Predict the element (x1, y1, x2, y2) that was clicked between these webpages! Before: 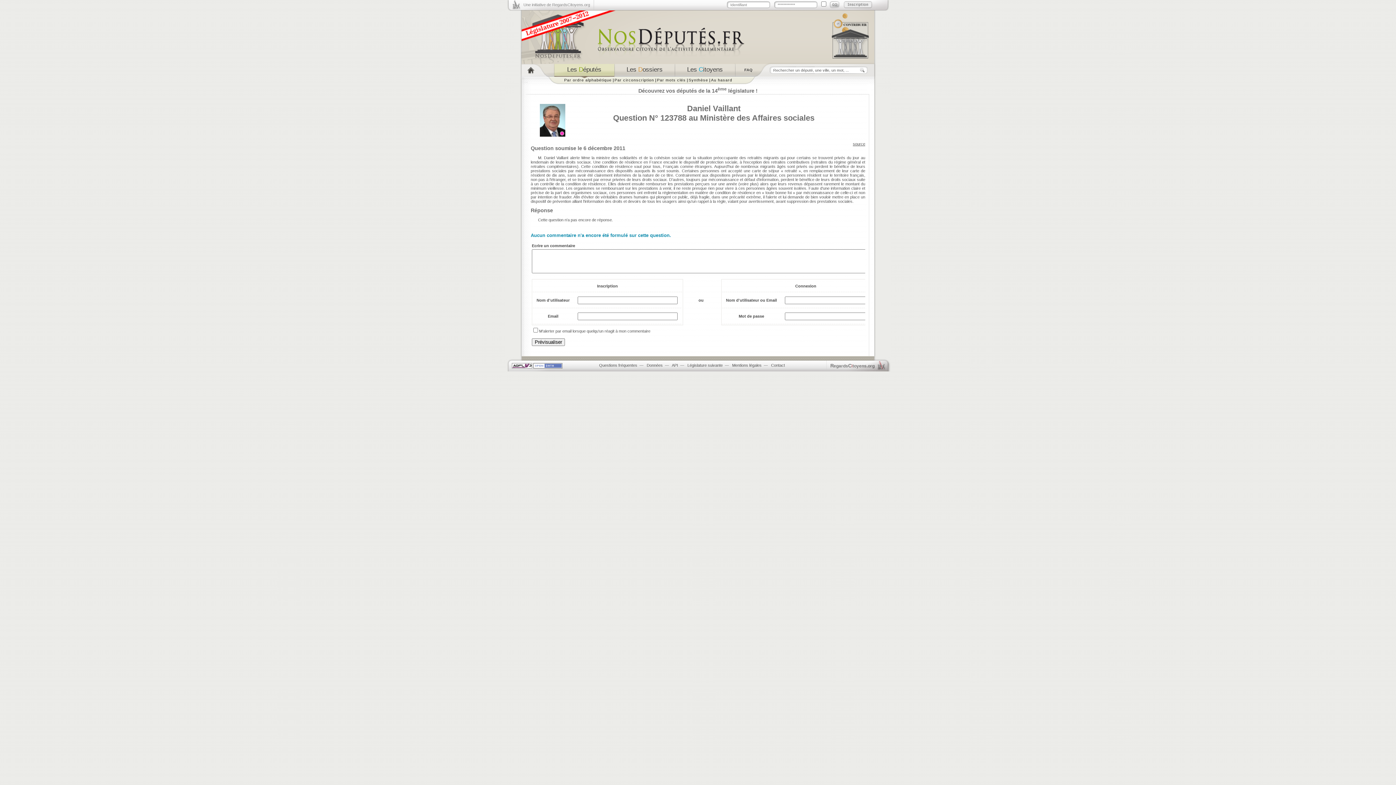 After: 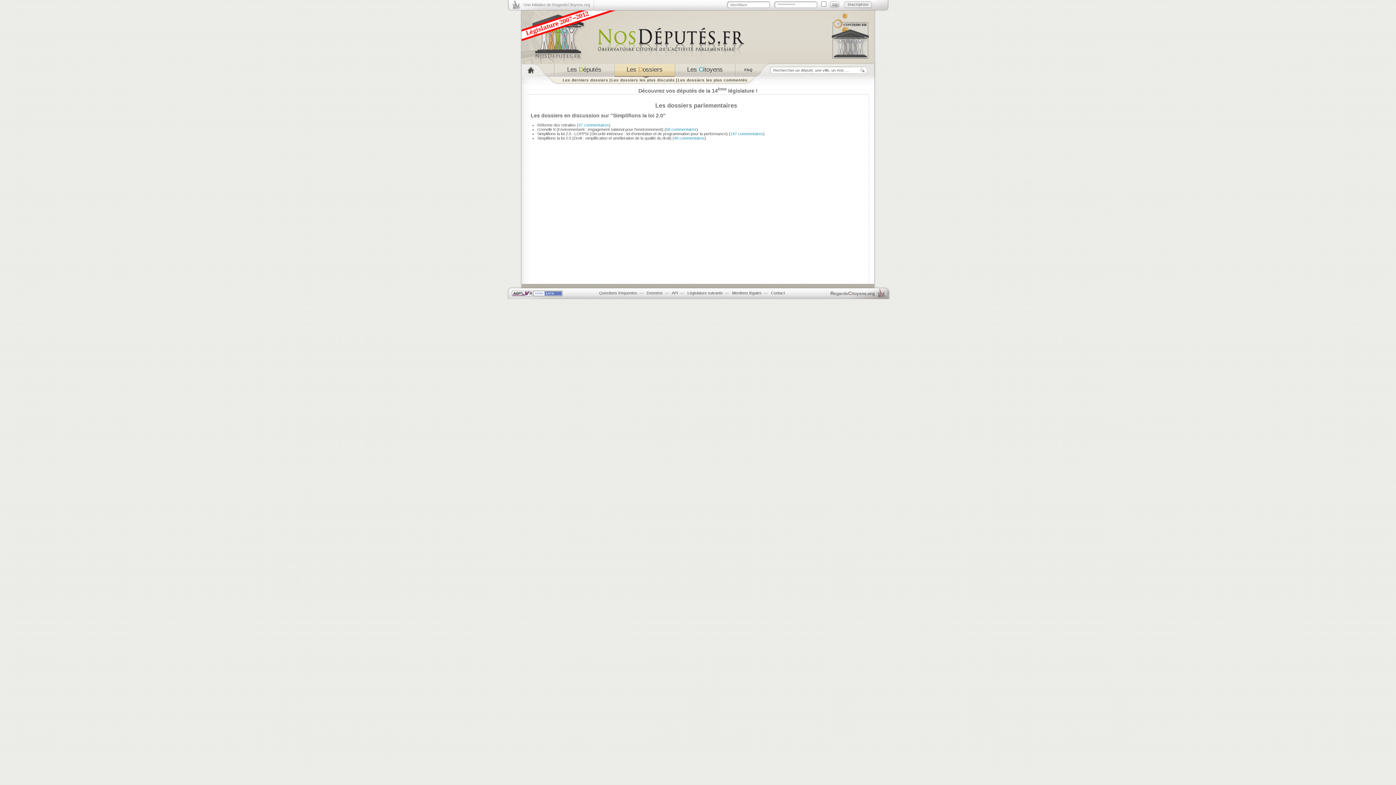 Action: bbox: (614, 64, 674, 76) label: Les Dossiers